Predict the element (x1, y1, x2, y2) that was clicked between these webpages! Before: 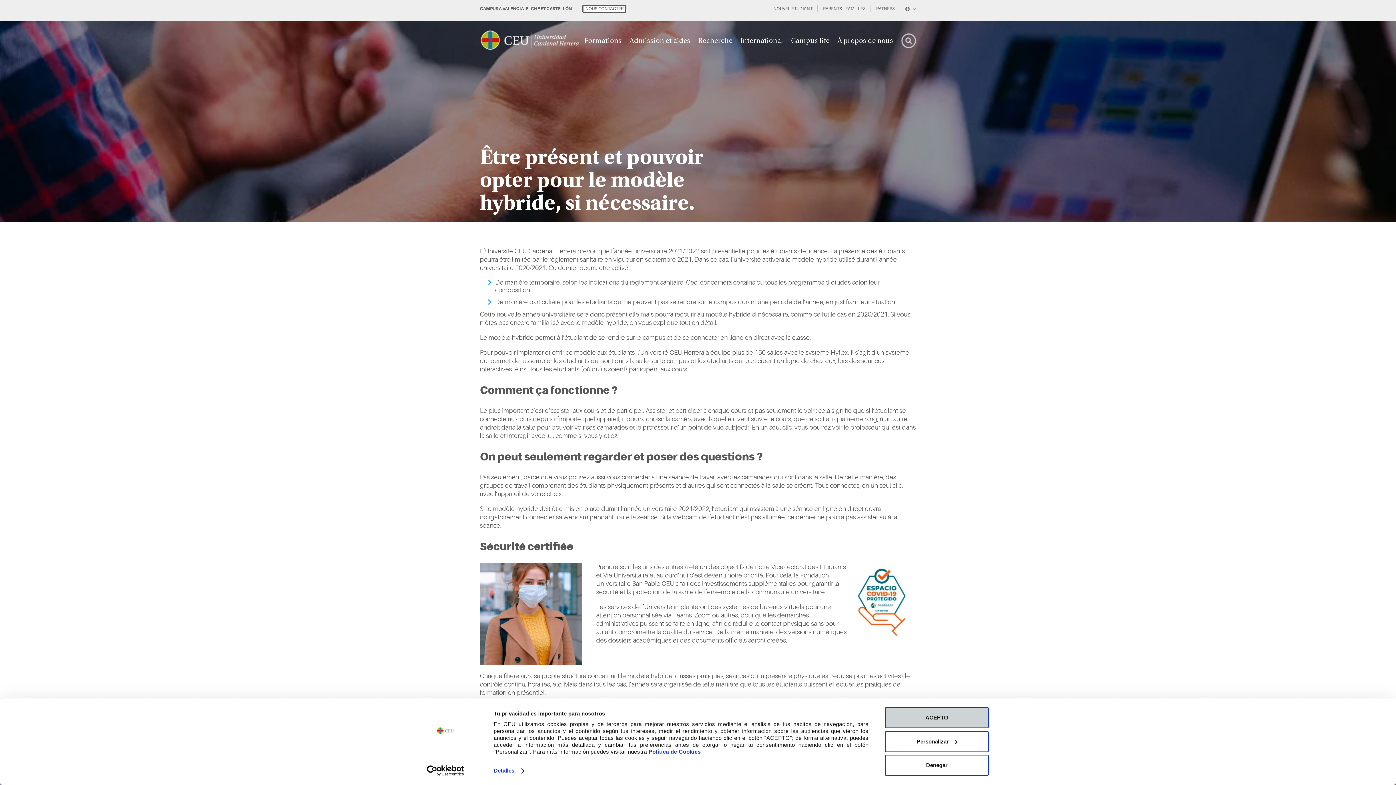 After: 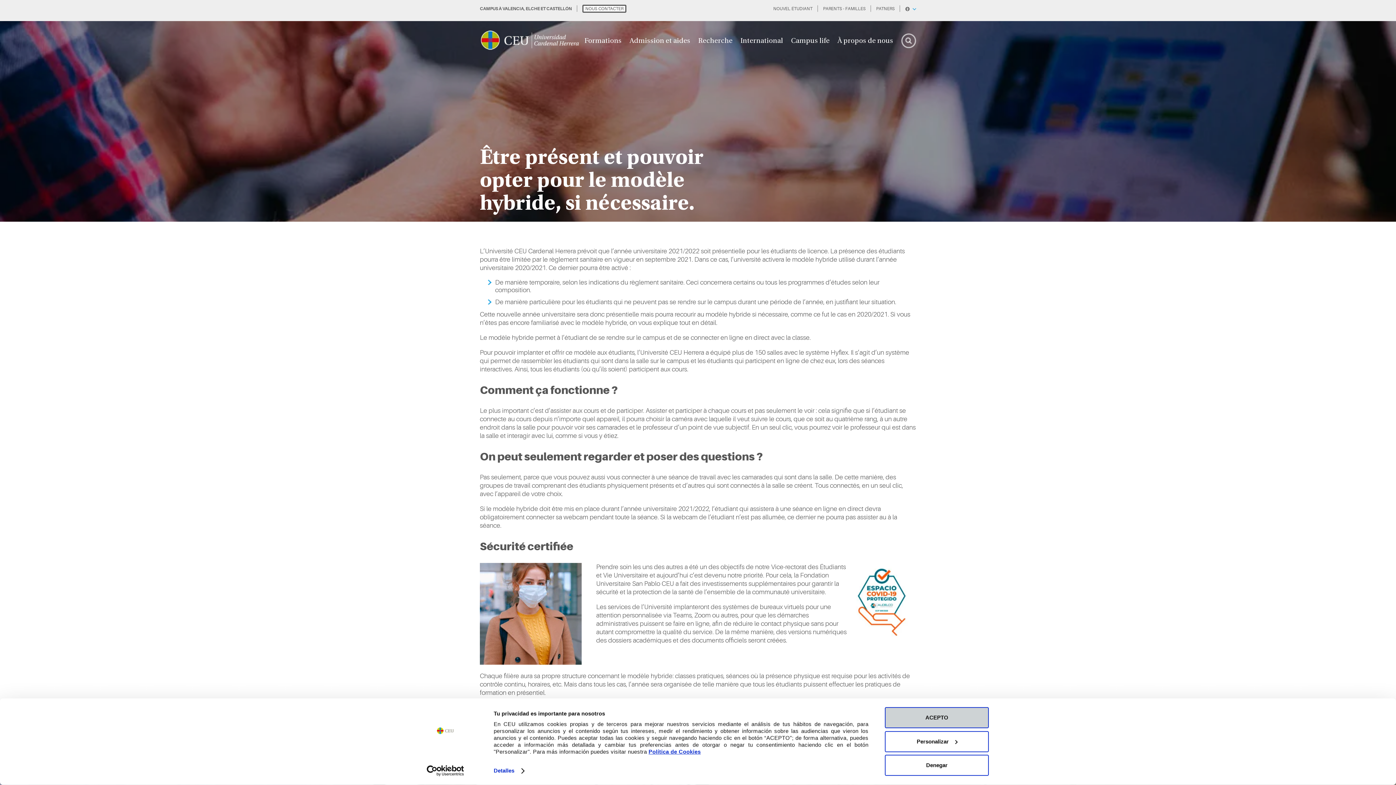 Action: label: Política de Cookies bbox: (648, 749, 700, 755)